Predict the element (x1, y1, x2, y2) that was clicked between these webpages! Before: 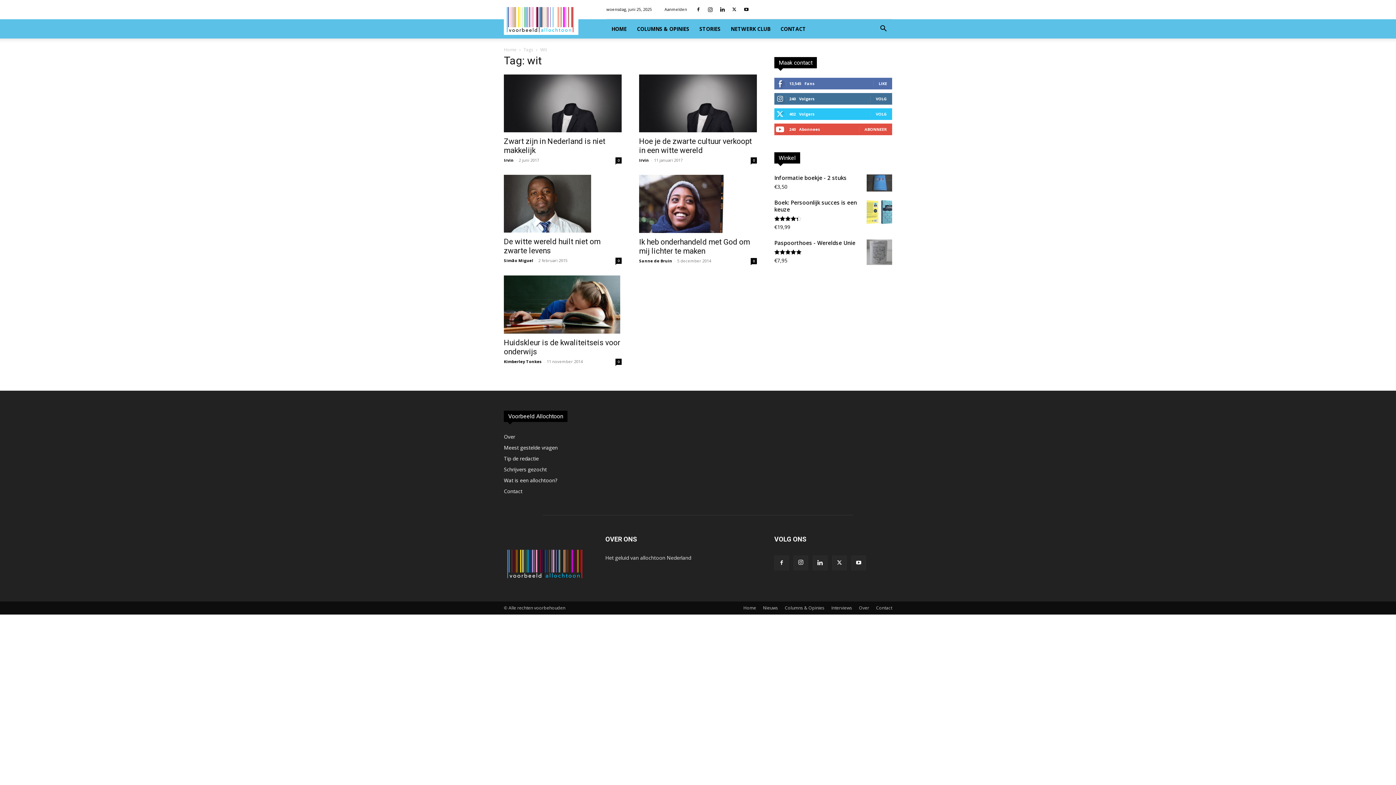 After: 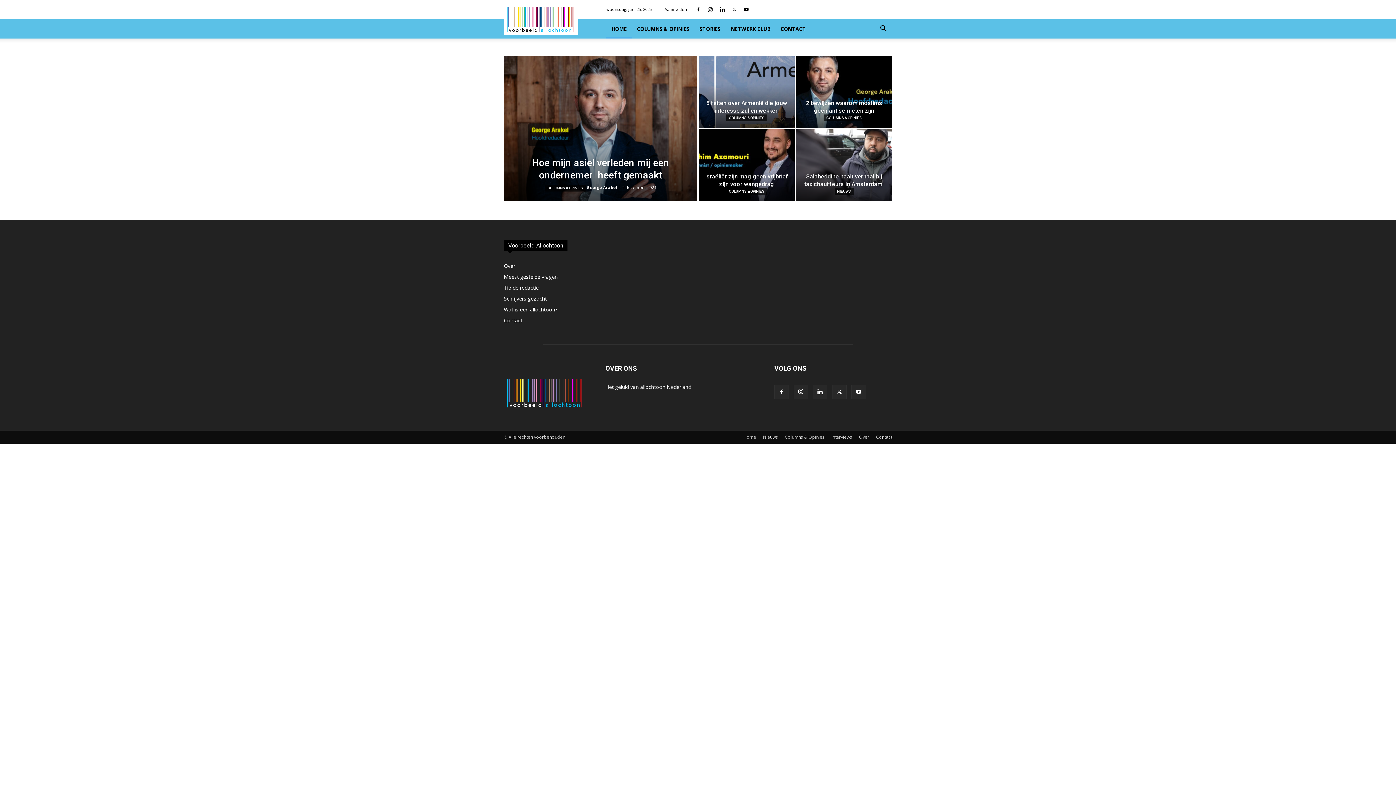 Action: label: Home bbox: (504, 46, 516, 52)